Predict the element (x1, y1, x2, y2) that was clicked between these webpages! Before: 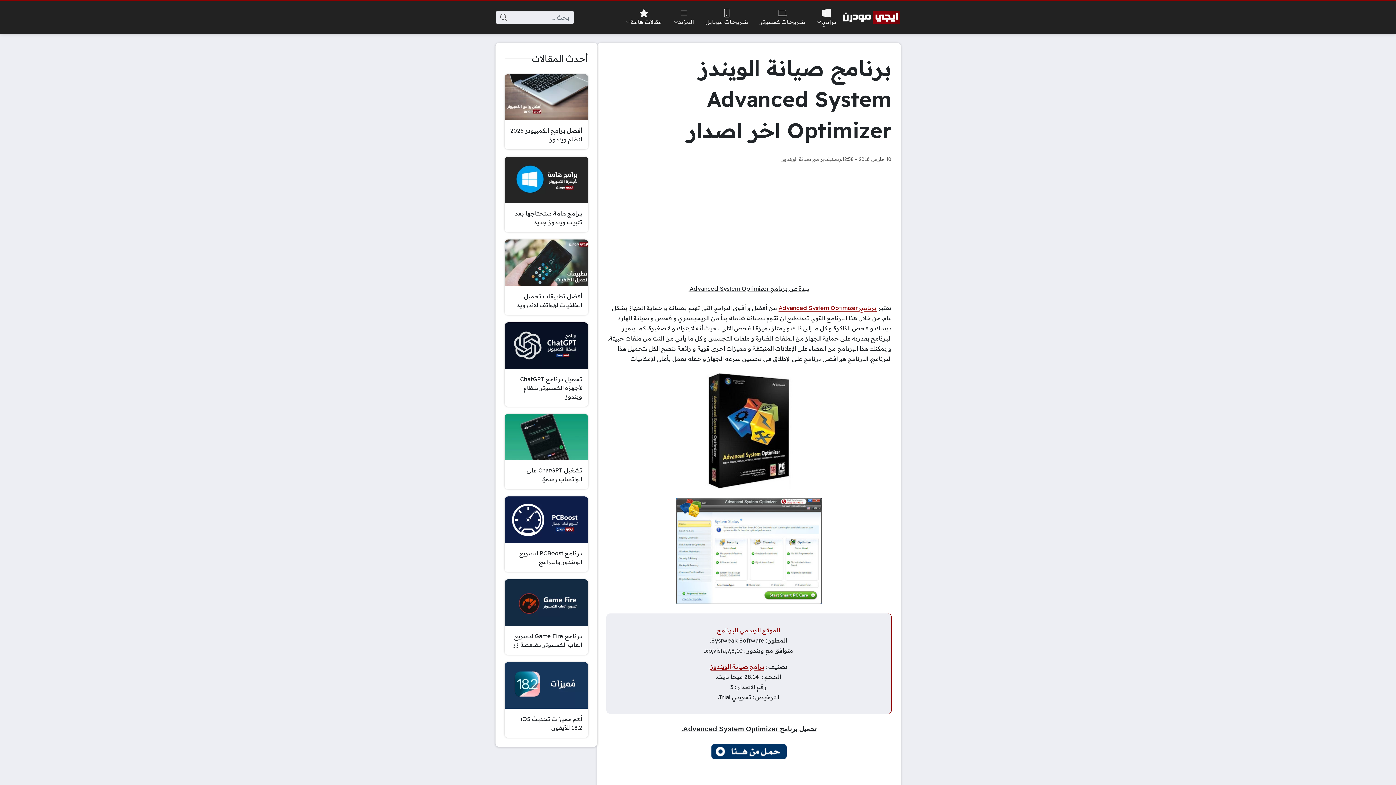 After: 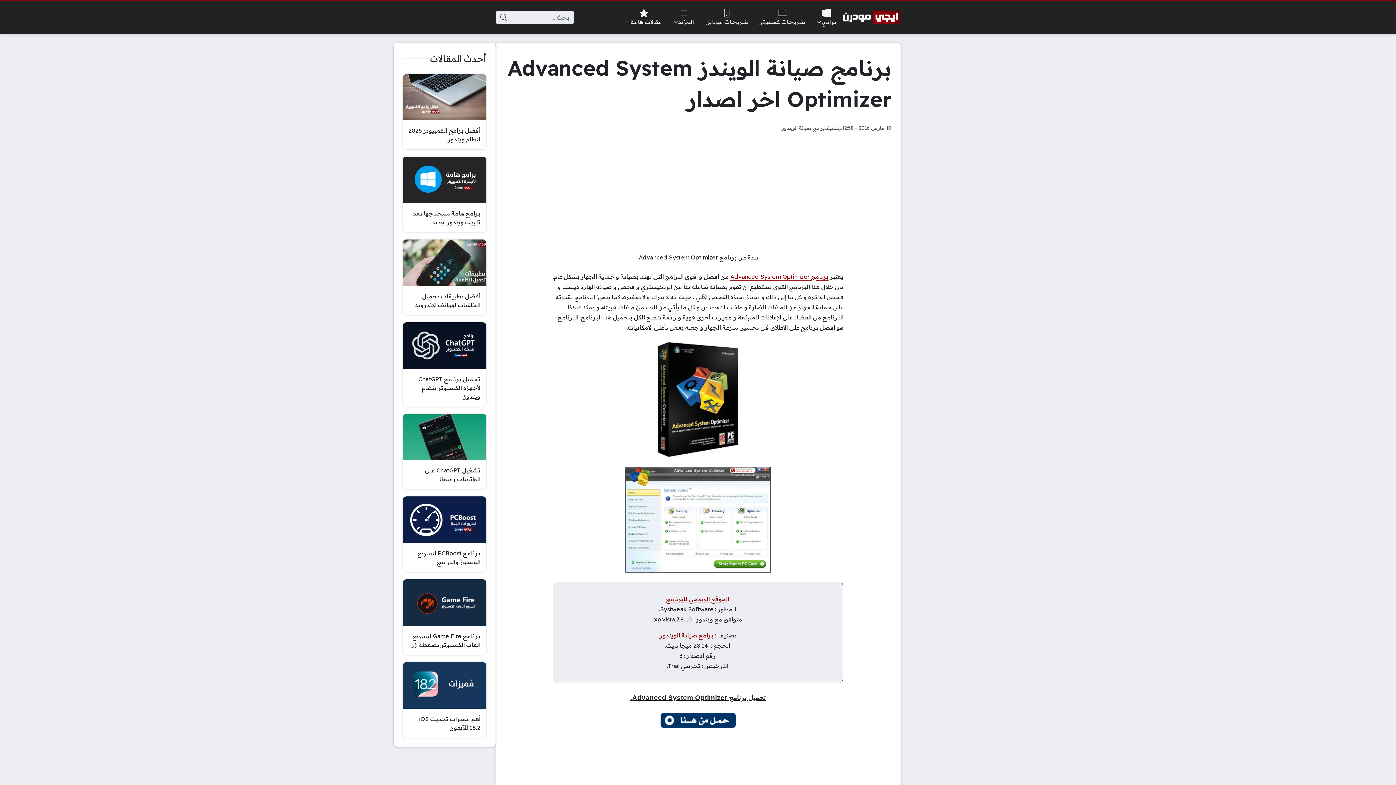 Action: bbox: (839, 155, 891, 162) label: 10 مارس 2016 - 12:58م